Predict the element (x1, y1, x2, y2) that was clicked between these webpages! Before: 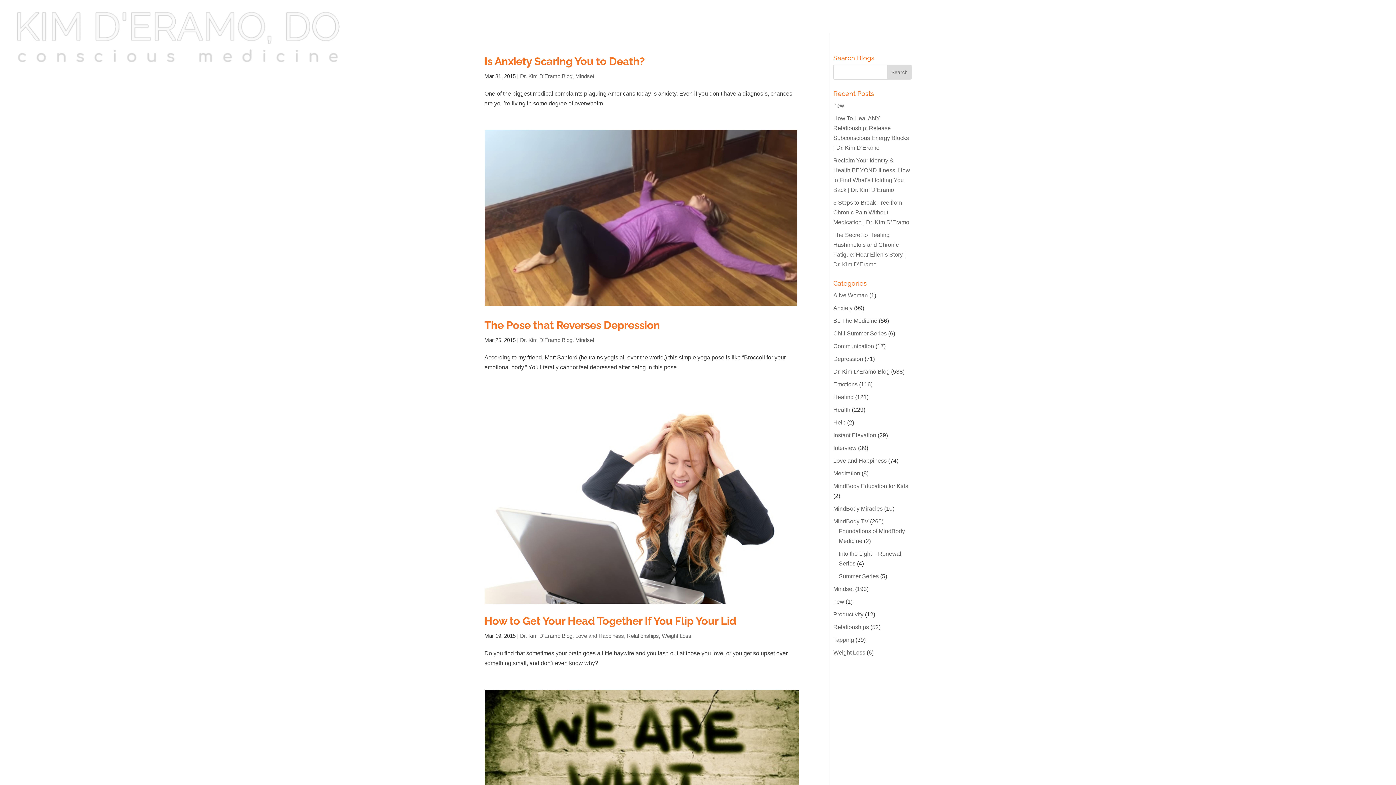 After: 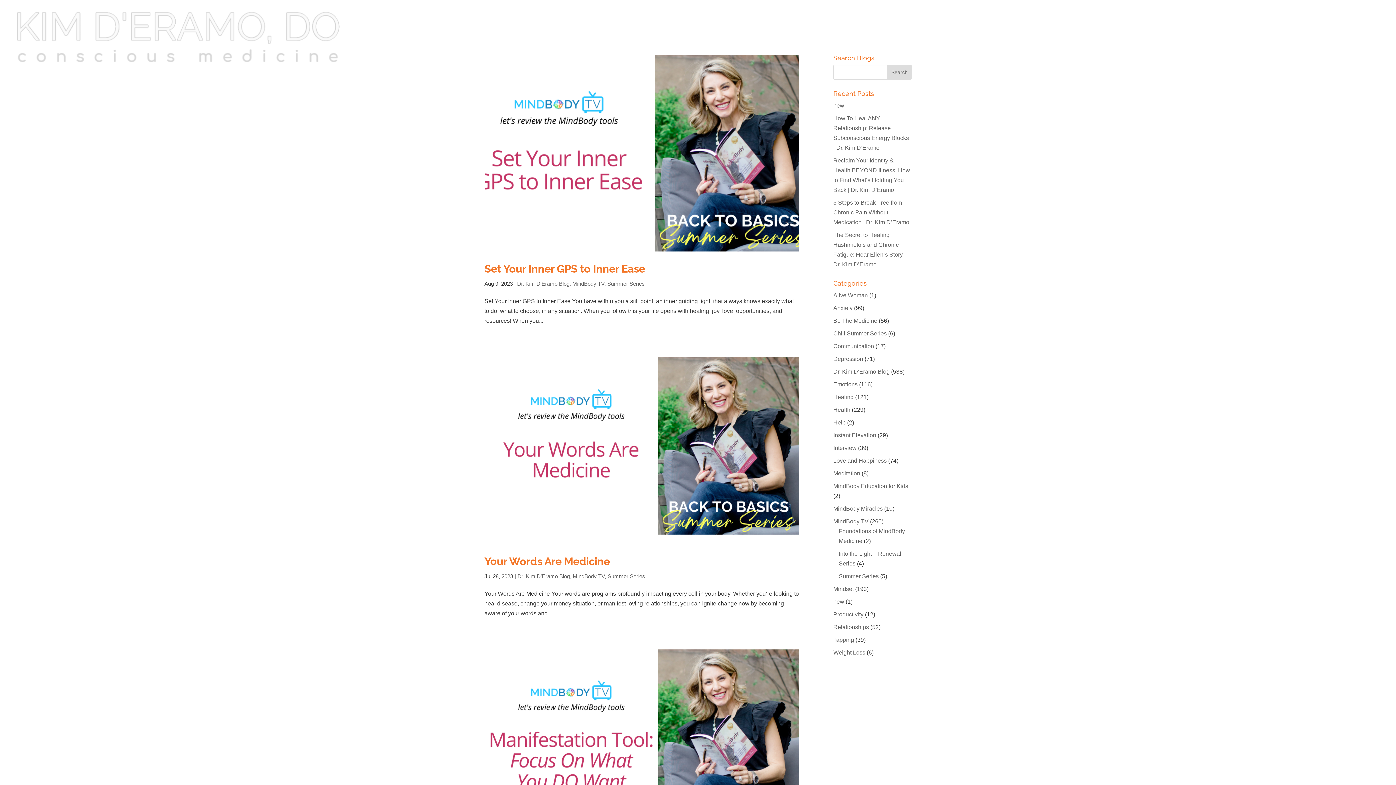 Action: bbox: (838, 573, 878, 579) label: Summer Series